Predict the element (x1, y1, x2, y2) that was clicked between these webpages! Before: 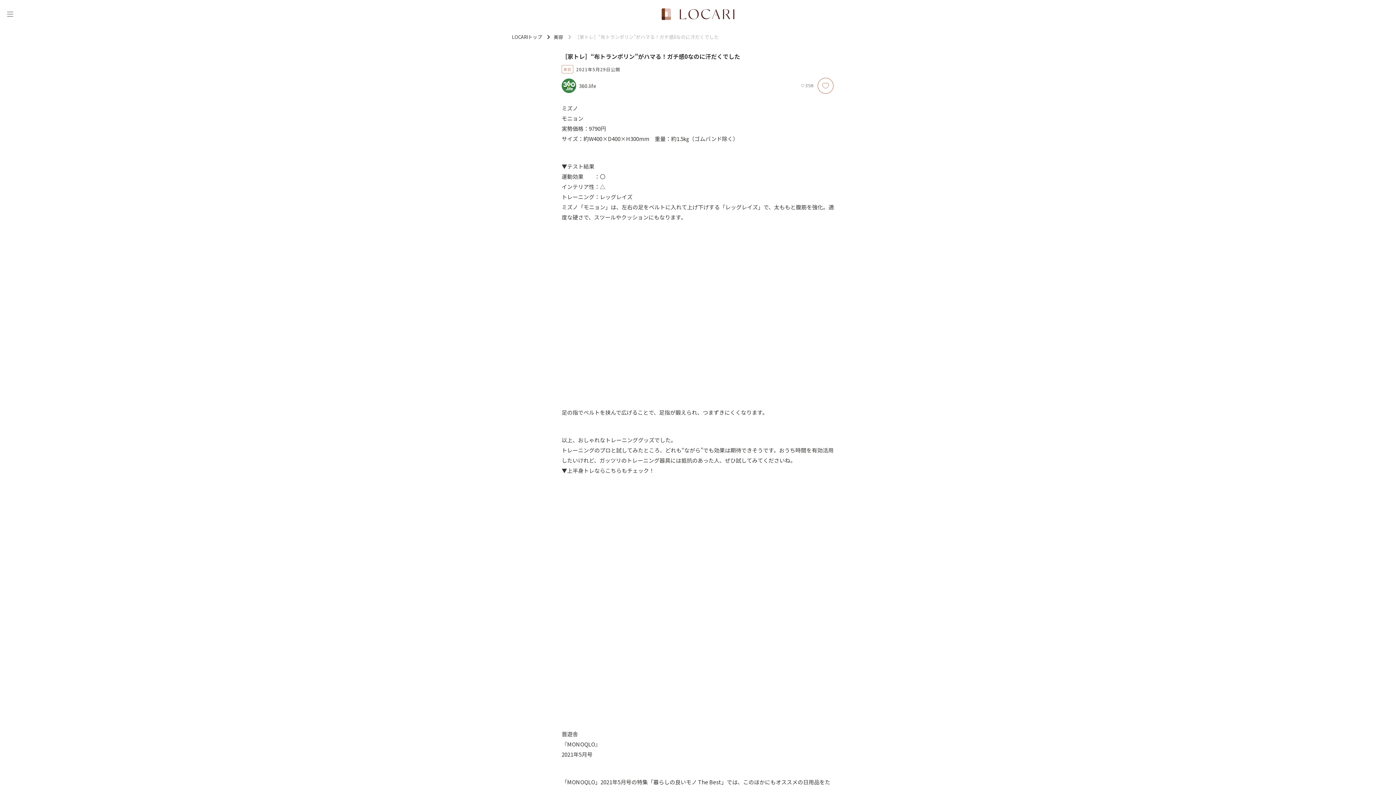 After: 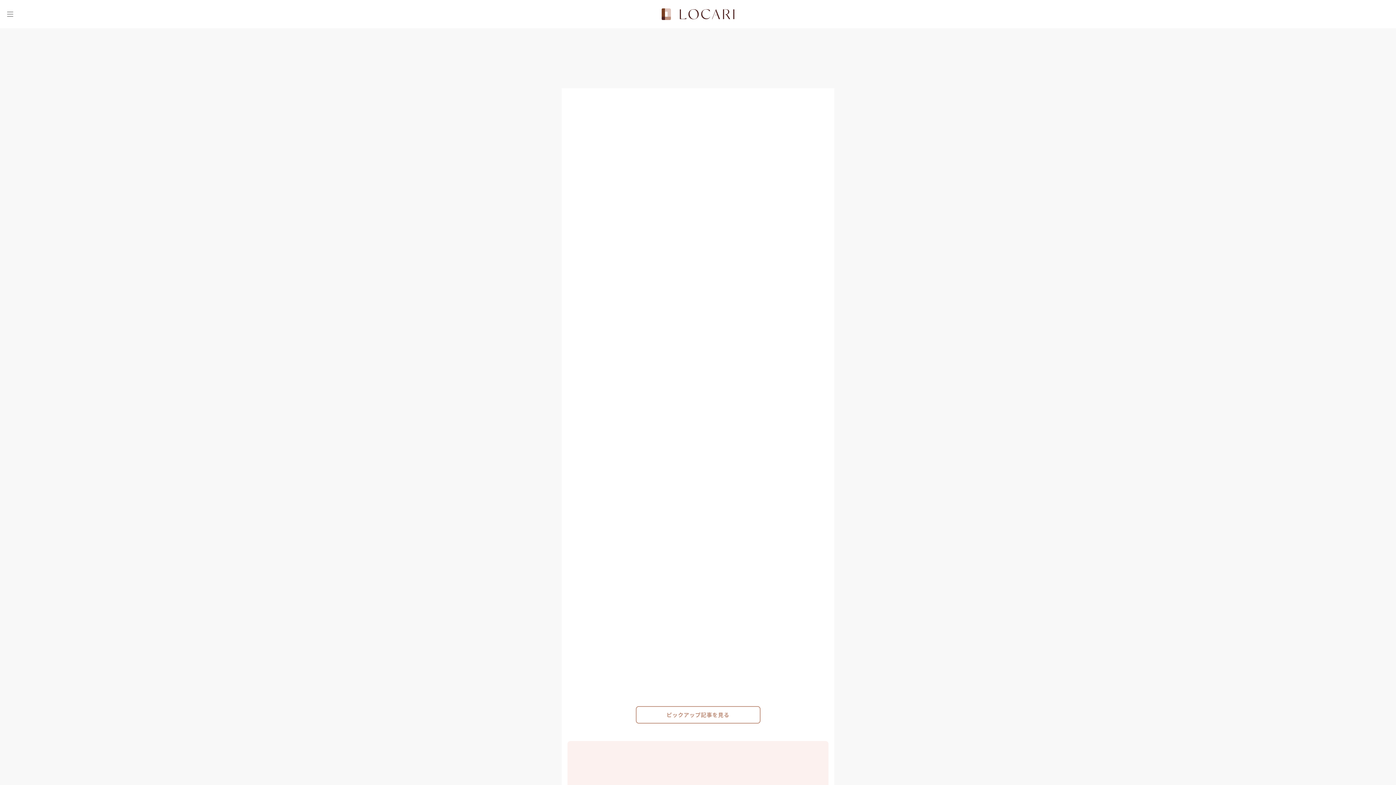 Action: label: LOCARIトップ bbox: (512, 34, 542, 39)